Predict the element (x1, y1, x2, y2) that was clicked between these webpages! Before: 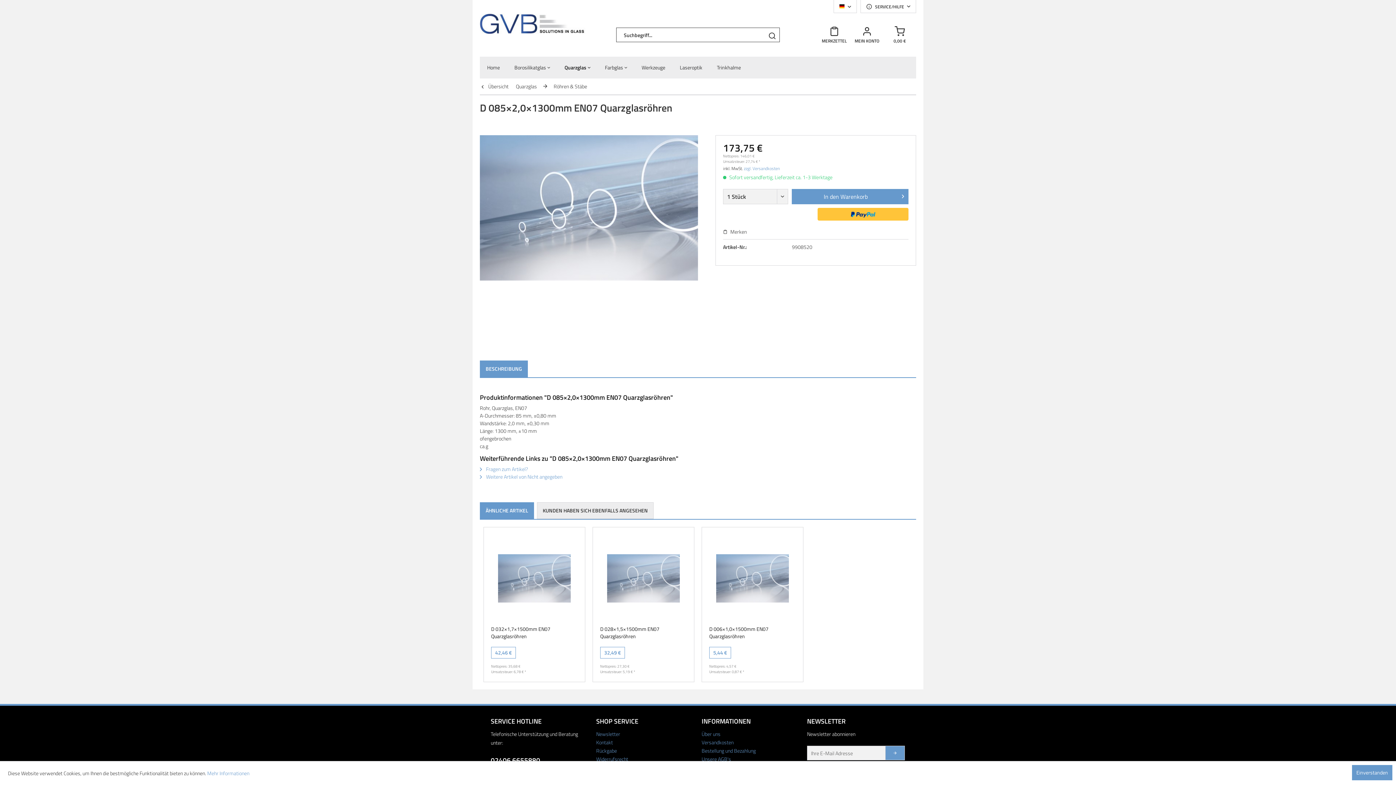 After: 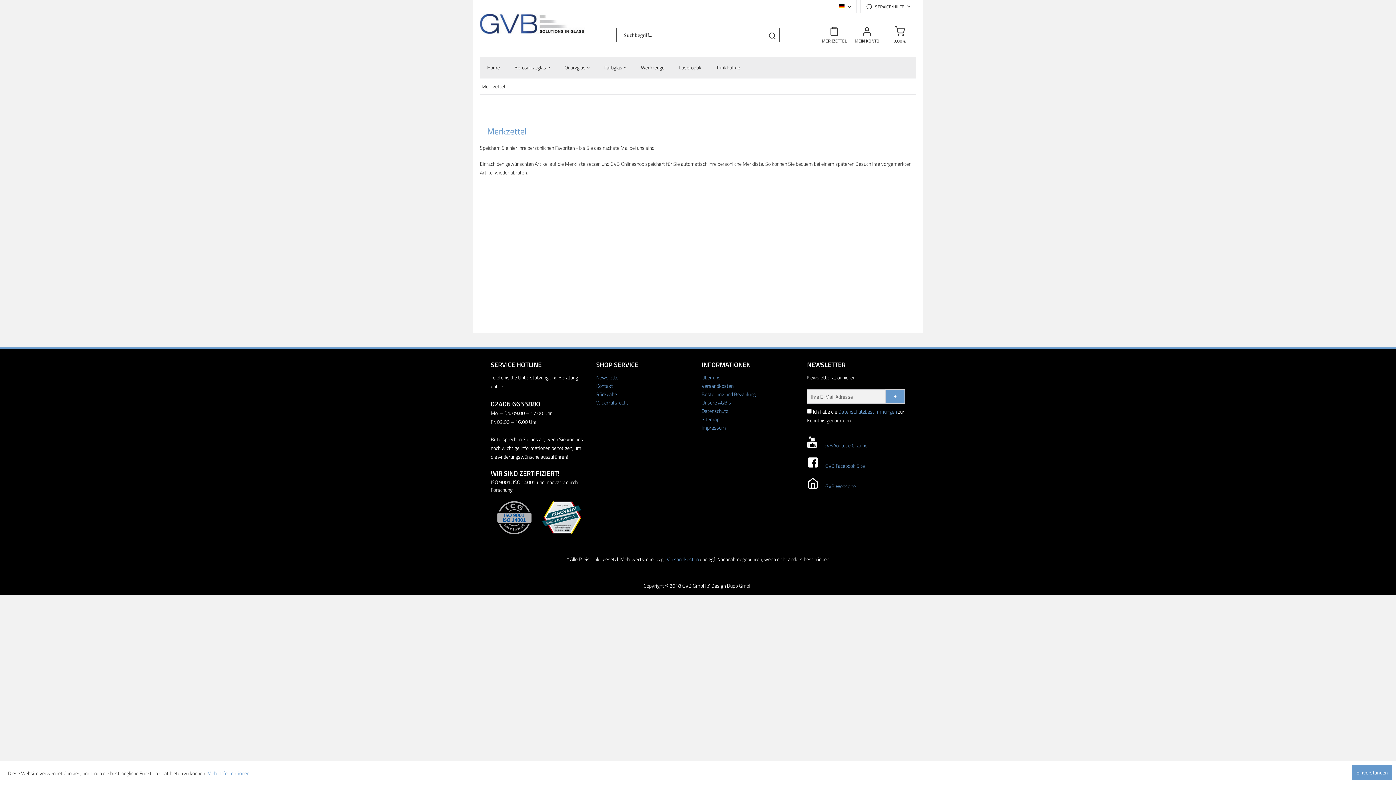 Action: label: MERKZETTEL bbox: (818, 24, 850, 45)